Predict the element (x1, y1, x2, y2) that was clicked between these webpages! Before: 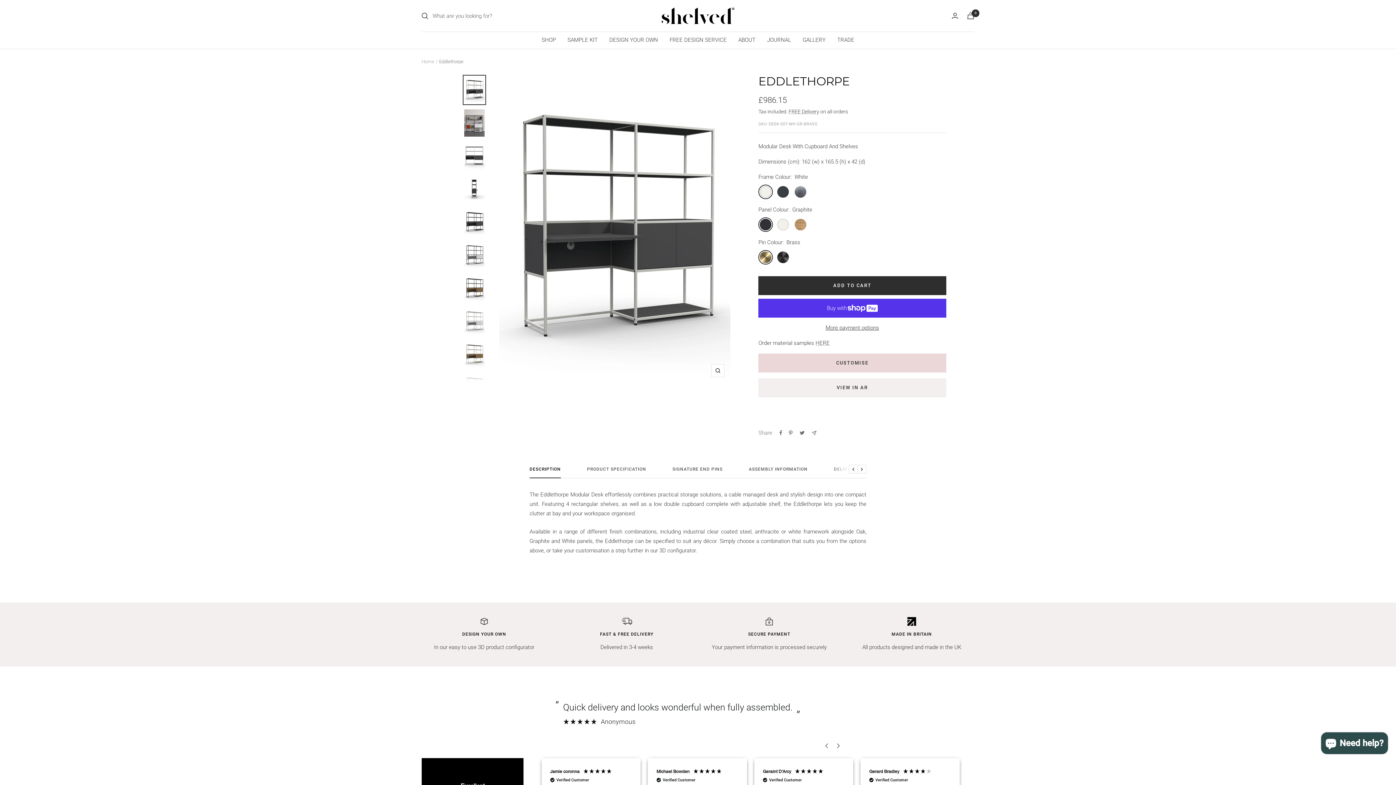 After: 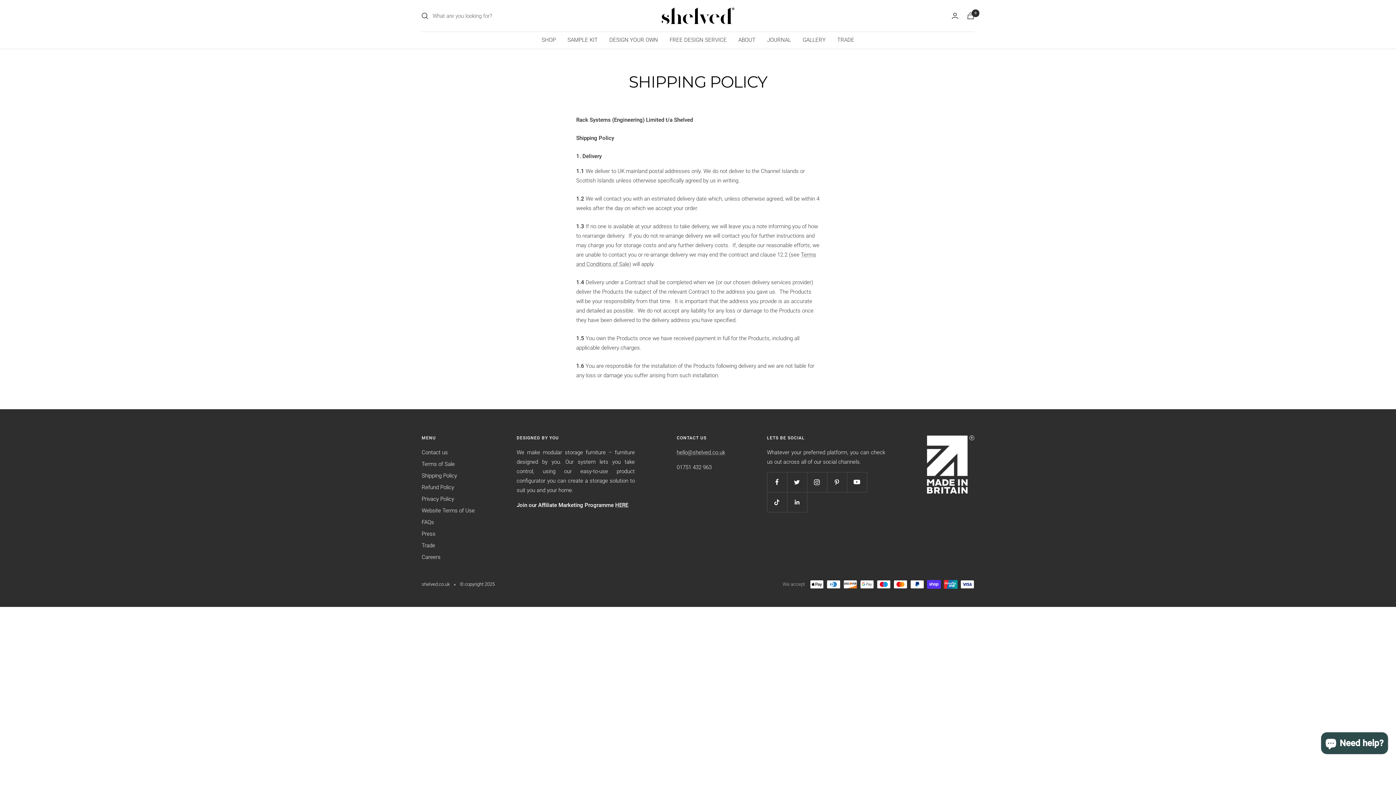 Action: label: FREE Delivery bbox: (788, 108, 819, 114)